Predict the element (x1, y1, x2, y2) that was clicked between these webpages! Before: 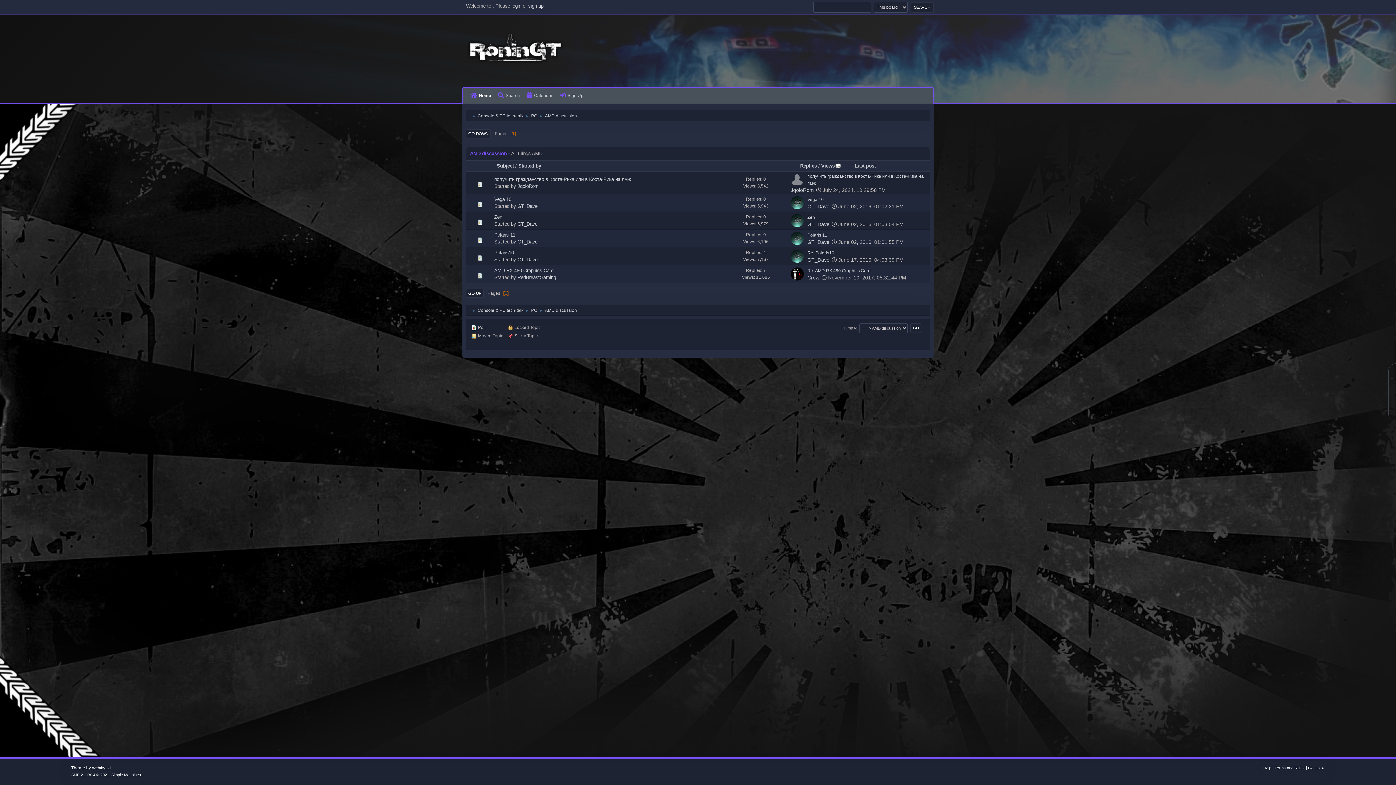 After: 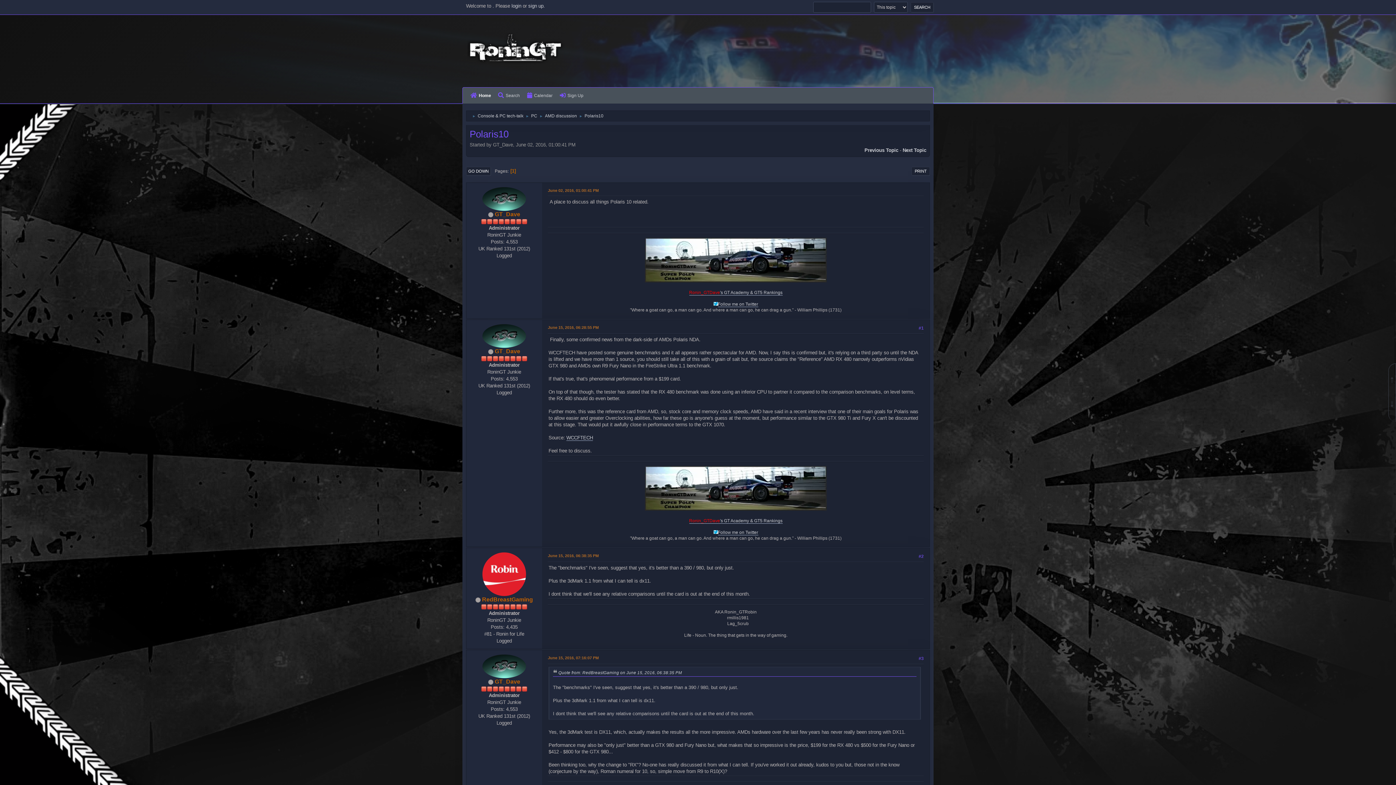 Action: bbox: (494, 250, 513, 255) label: Polaris10